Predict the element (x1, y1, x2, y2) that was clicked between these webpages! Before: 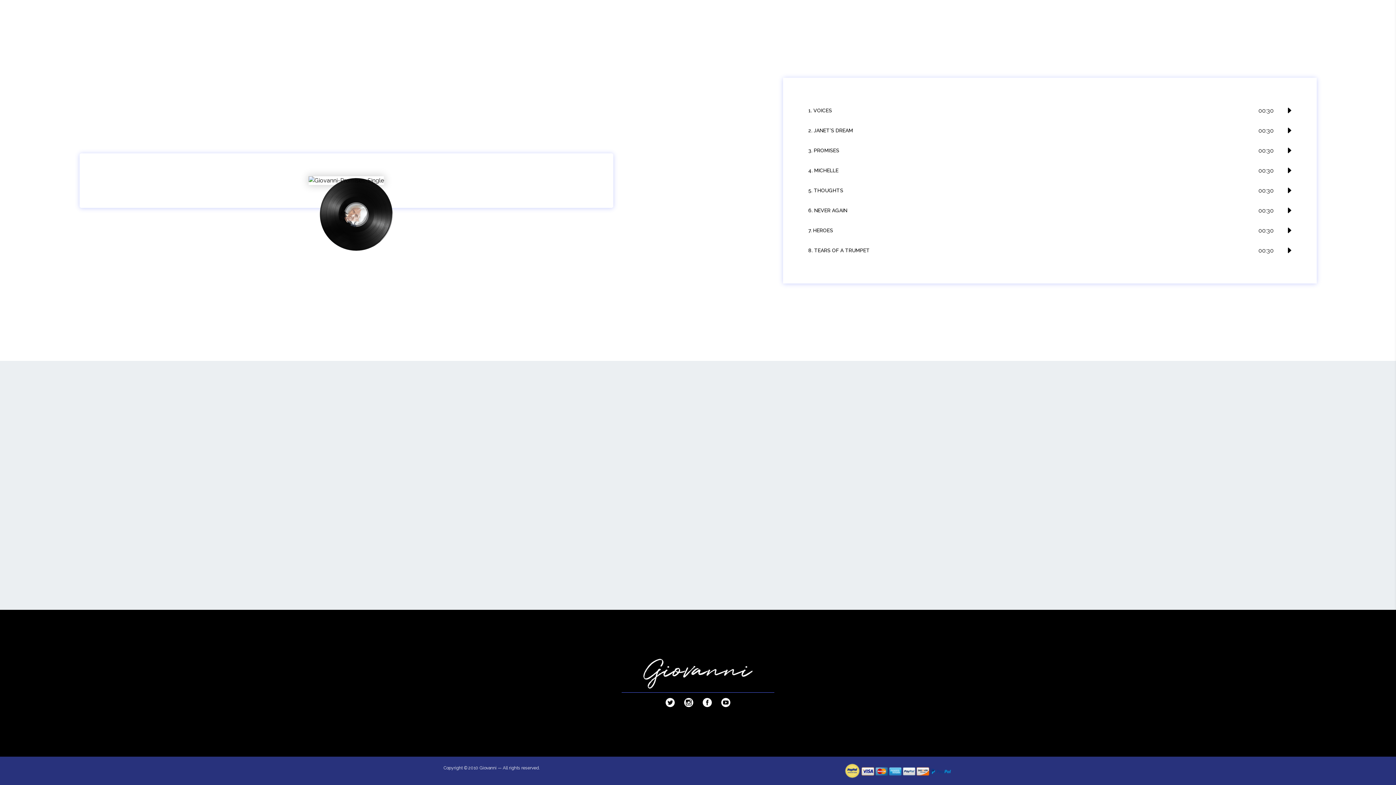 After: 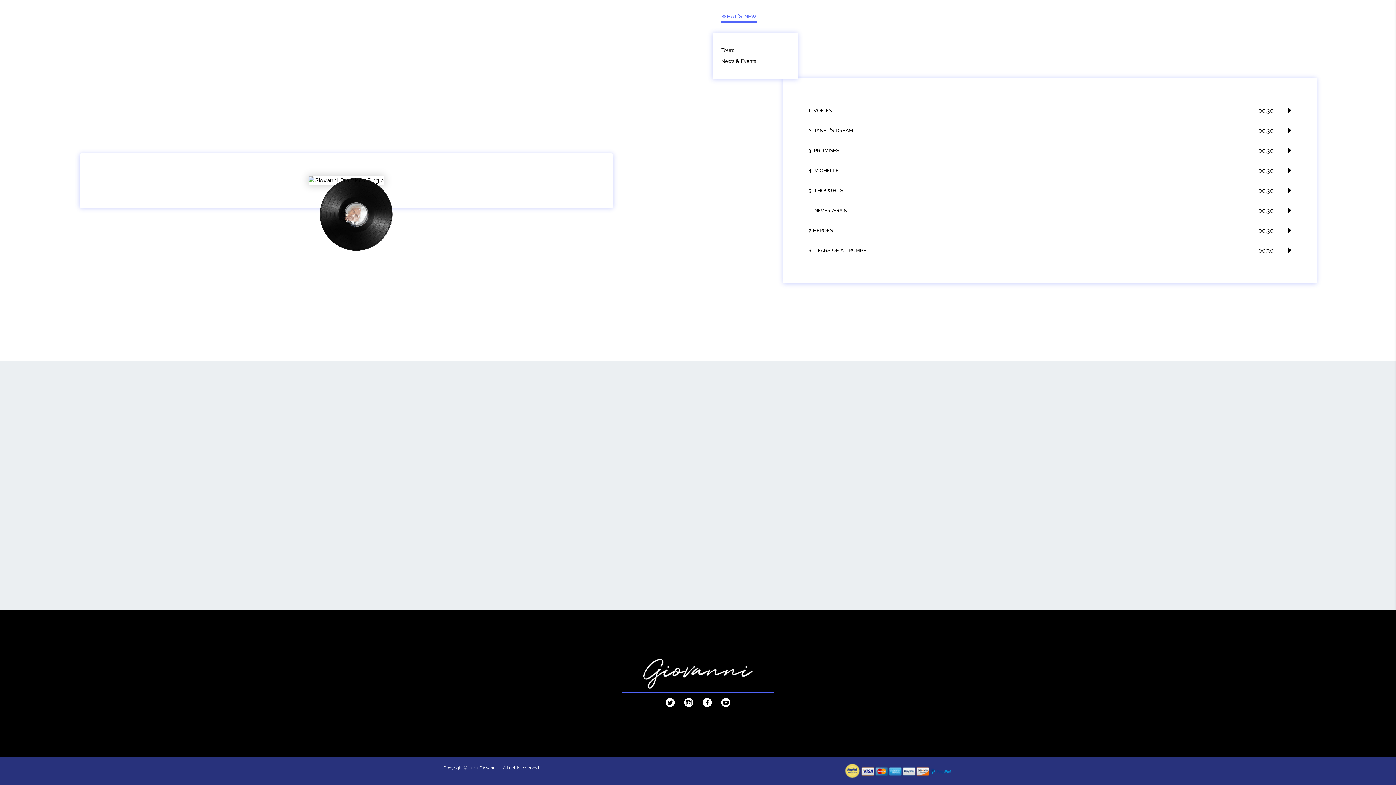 Action: bbox: (711, 12, 767, 20) label: WHAT’S NEW